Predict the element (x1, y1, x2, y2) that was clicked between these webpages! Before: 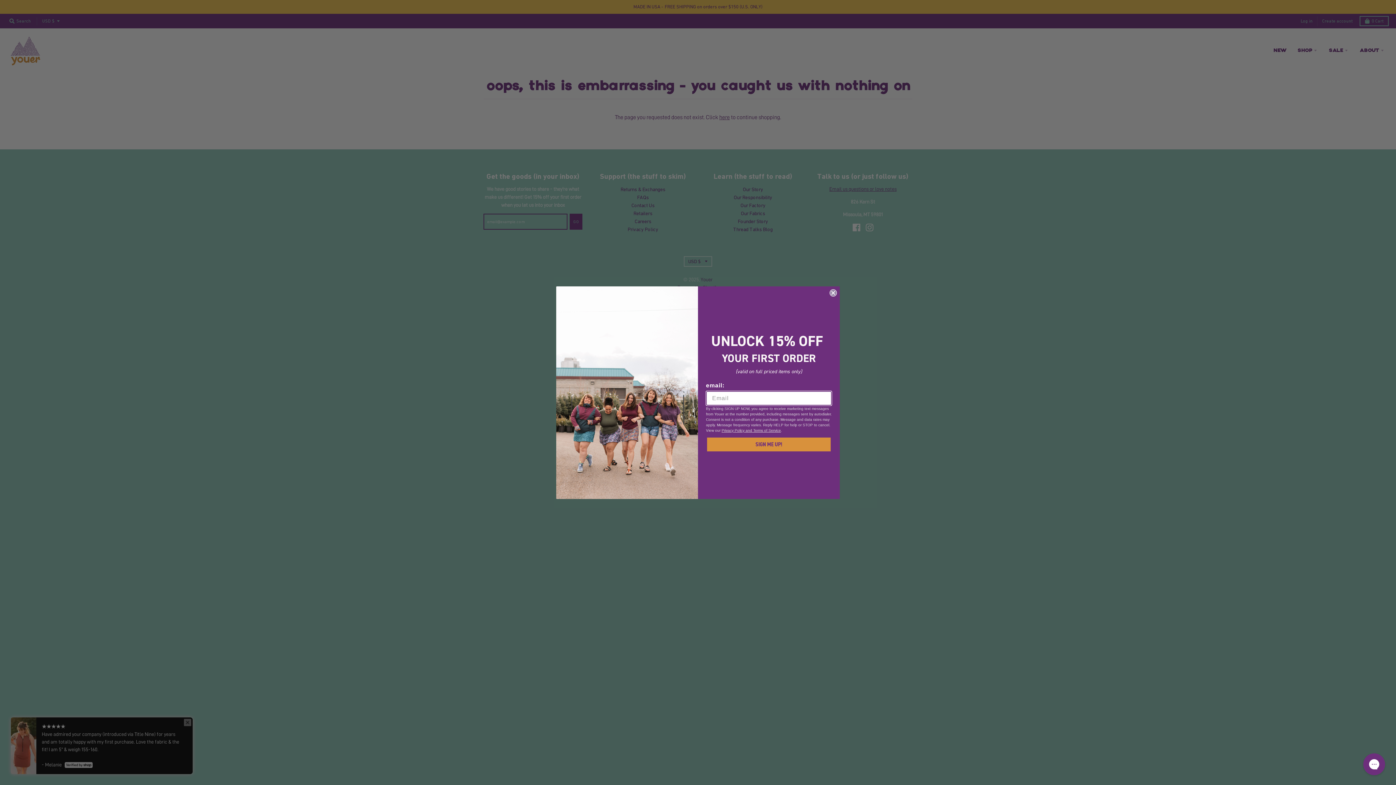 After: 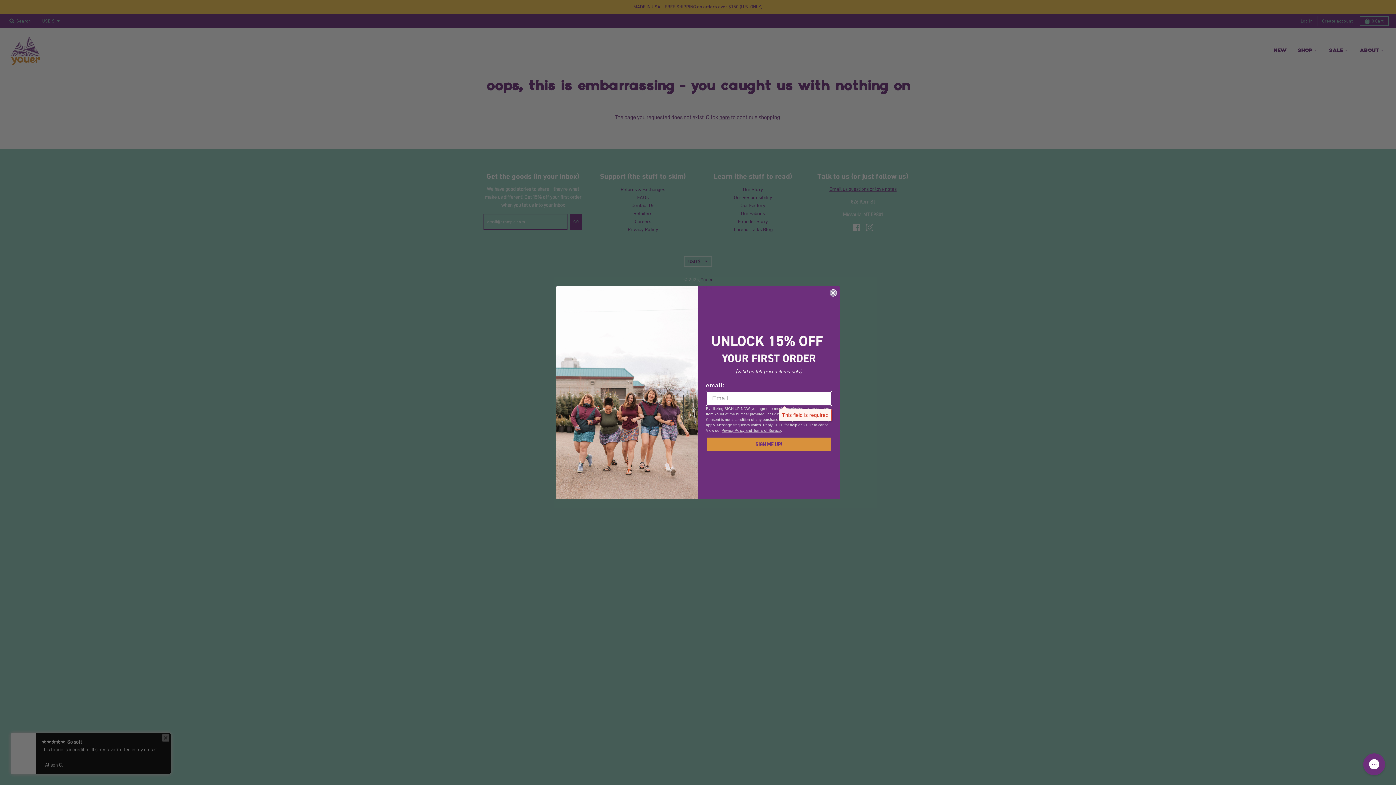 Action: bbox: (706, 436, 832, 452) label: SIGN ME UP!